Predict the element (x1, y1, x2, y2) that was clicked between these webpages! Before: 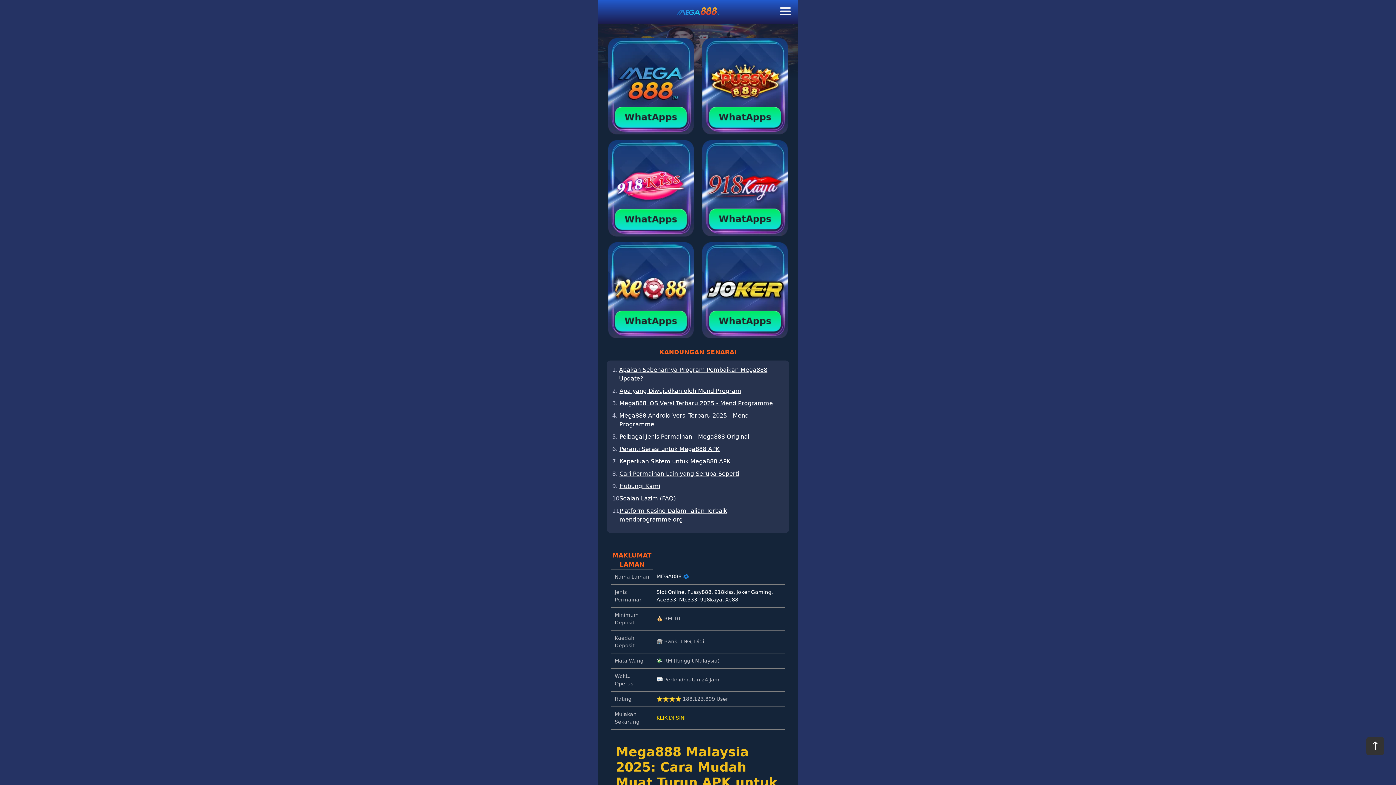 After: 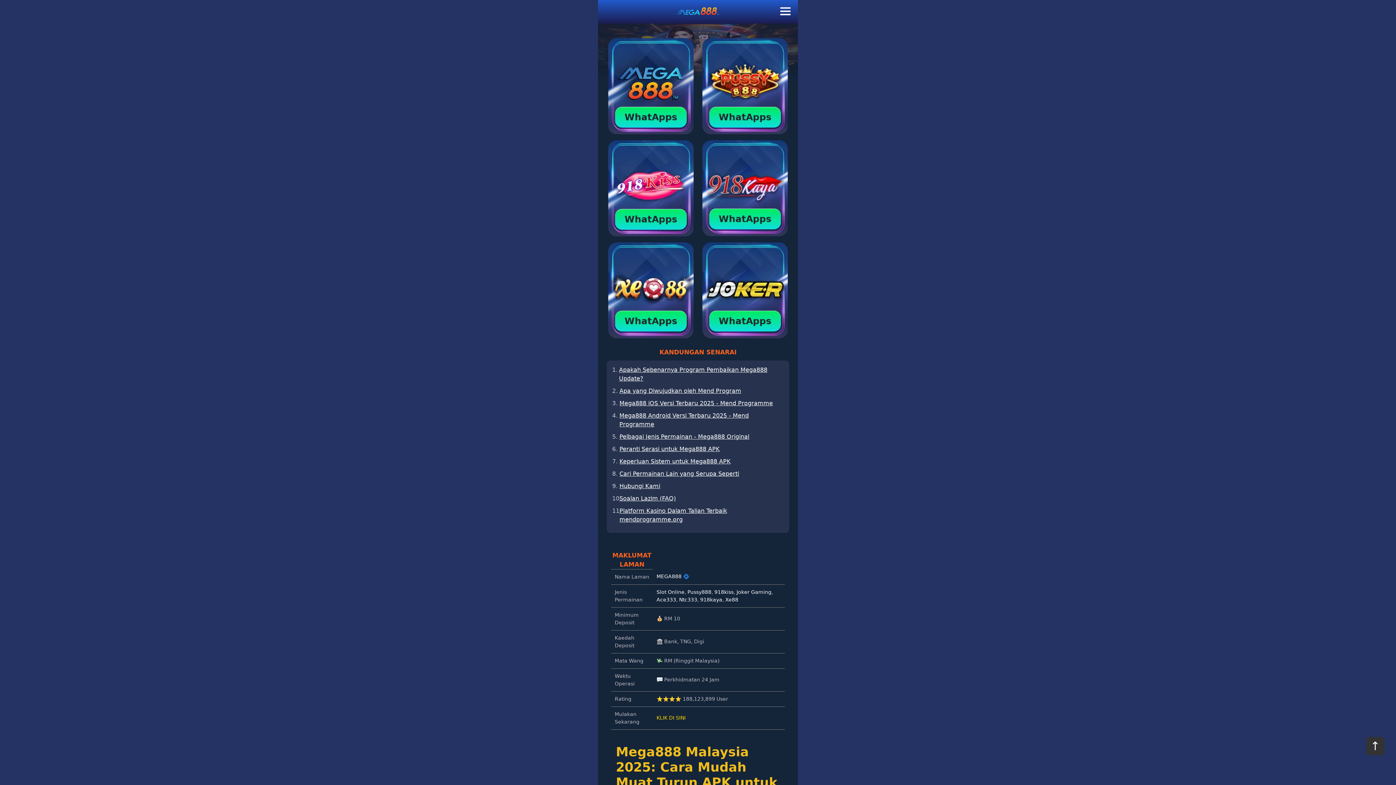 Action: label: Pussy888 bbox: (687, 589, 711, 595)